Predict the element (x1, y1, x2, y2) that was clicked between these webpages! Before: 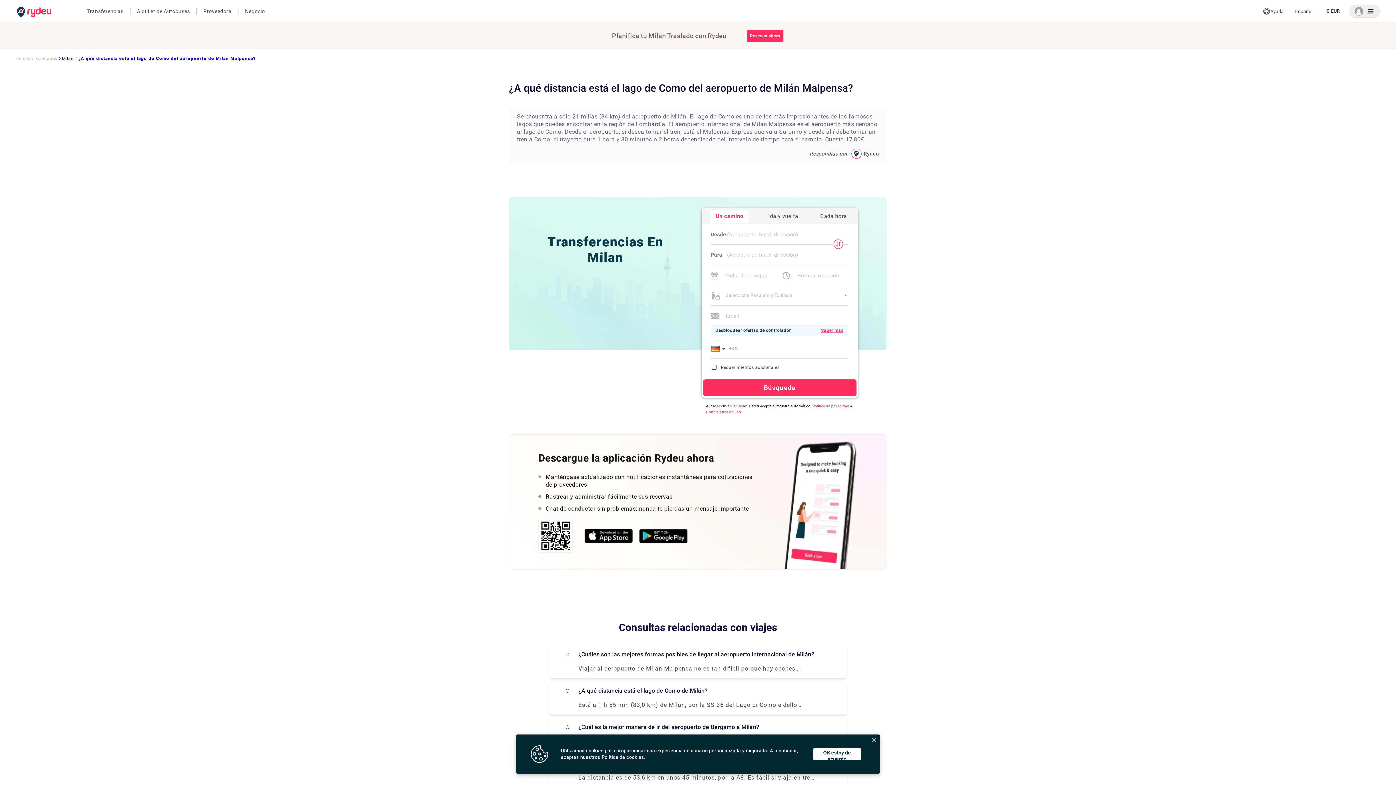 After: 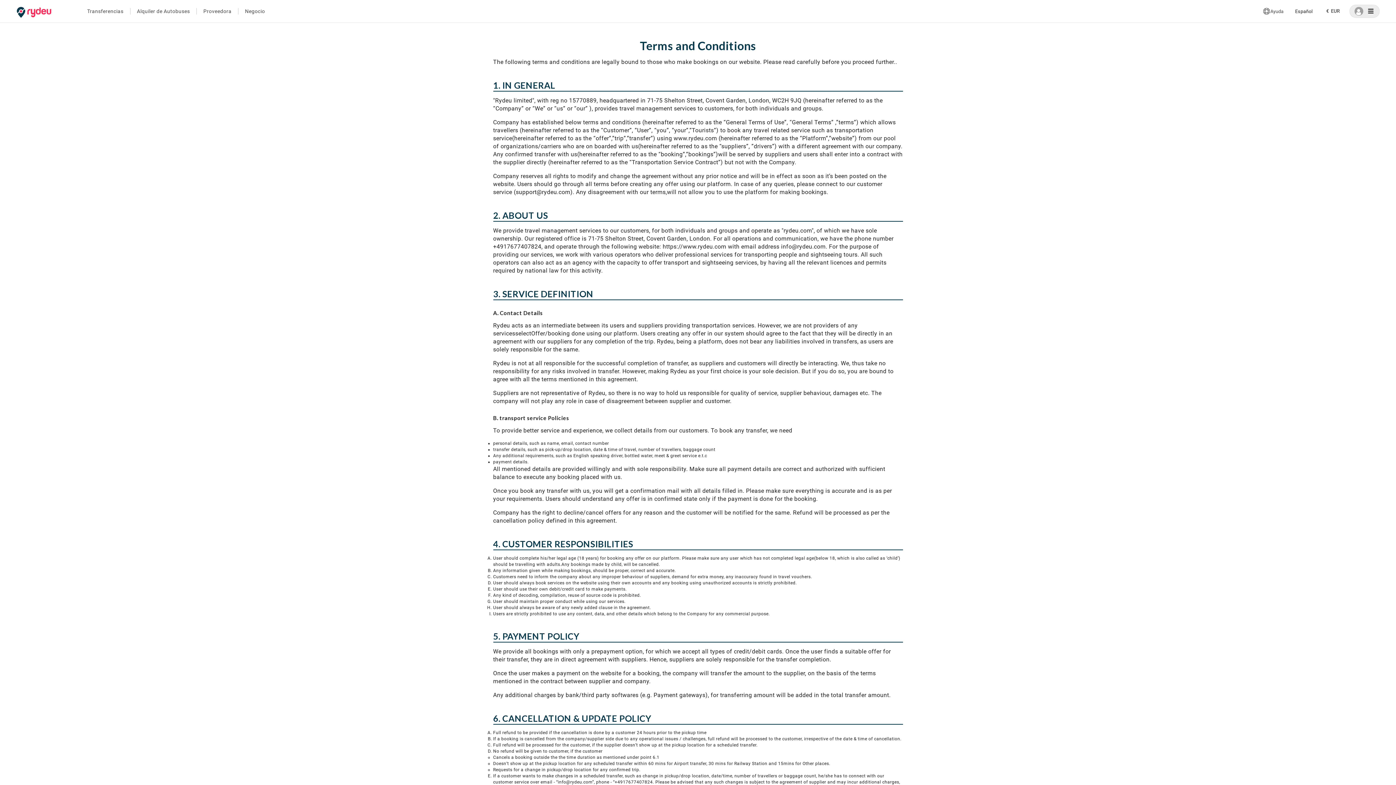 Action: label: Condiciones de uso bbox: (706, 410, 741, 414)